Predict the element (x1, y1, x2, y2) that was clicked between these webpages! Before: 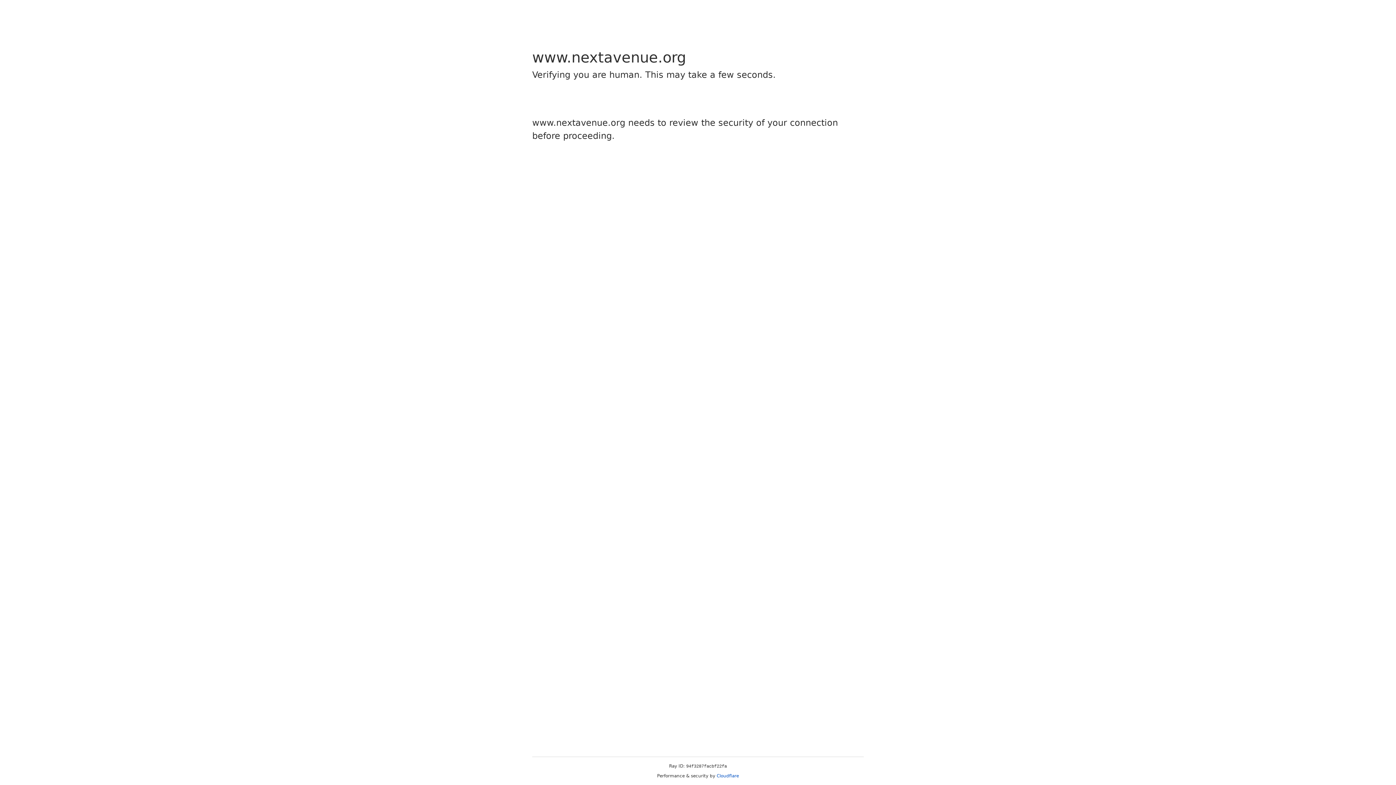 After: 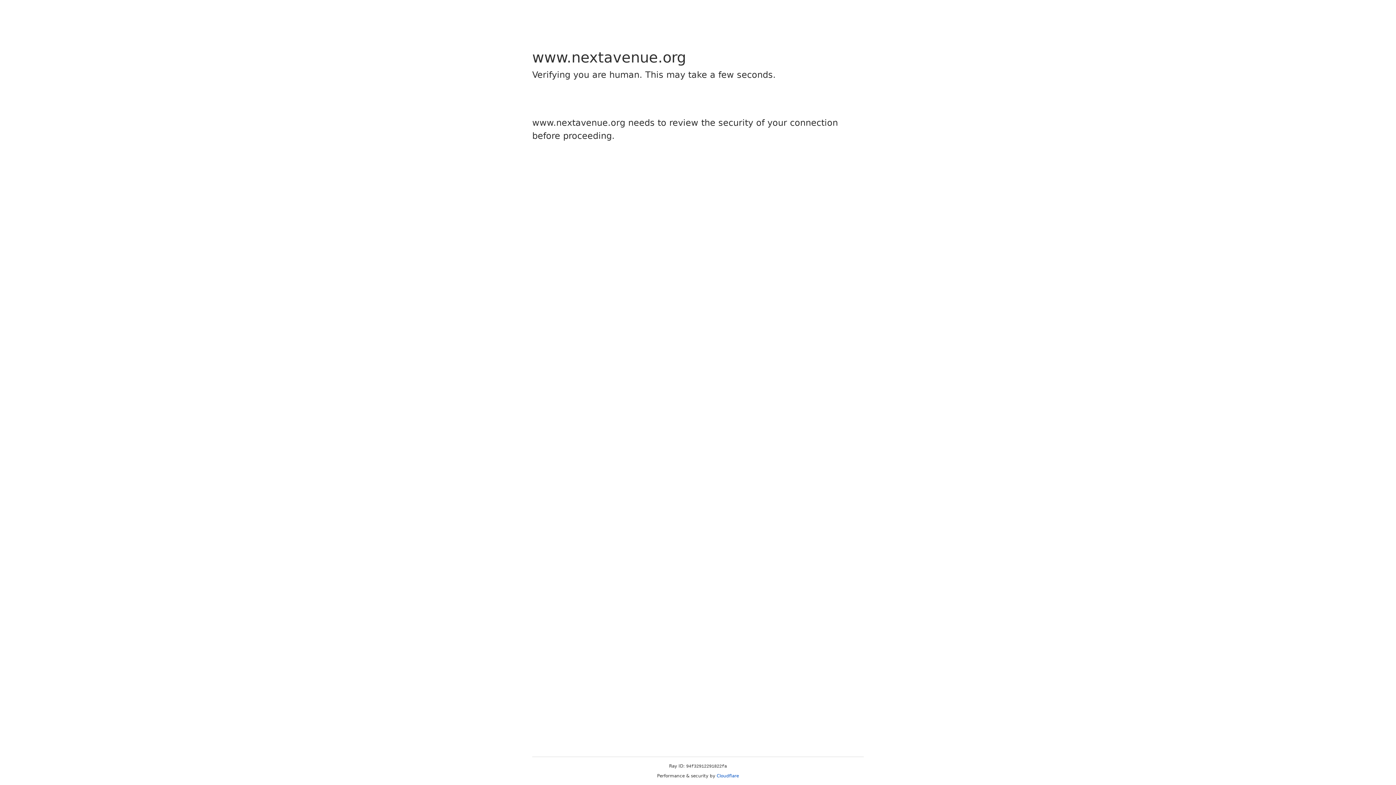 Action: bbox: (716, 773, 739, 778) label: Cloudflare